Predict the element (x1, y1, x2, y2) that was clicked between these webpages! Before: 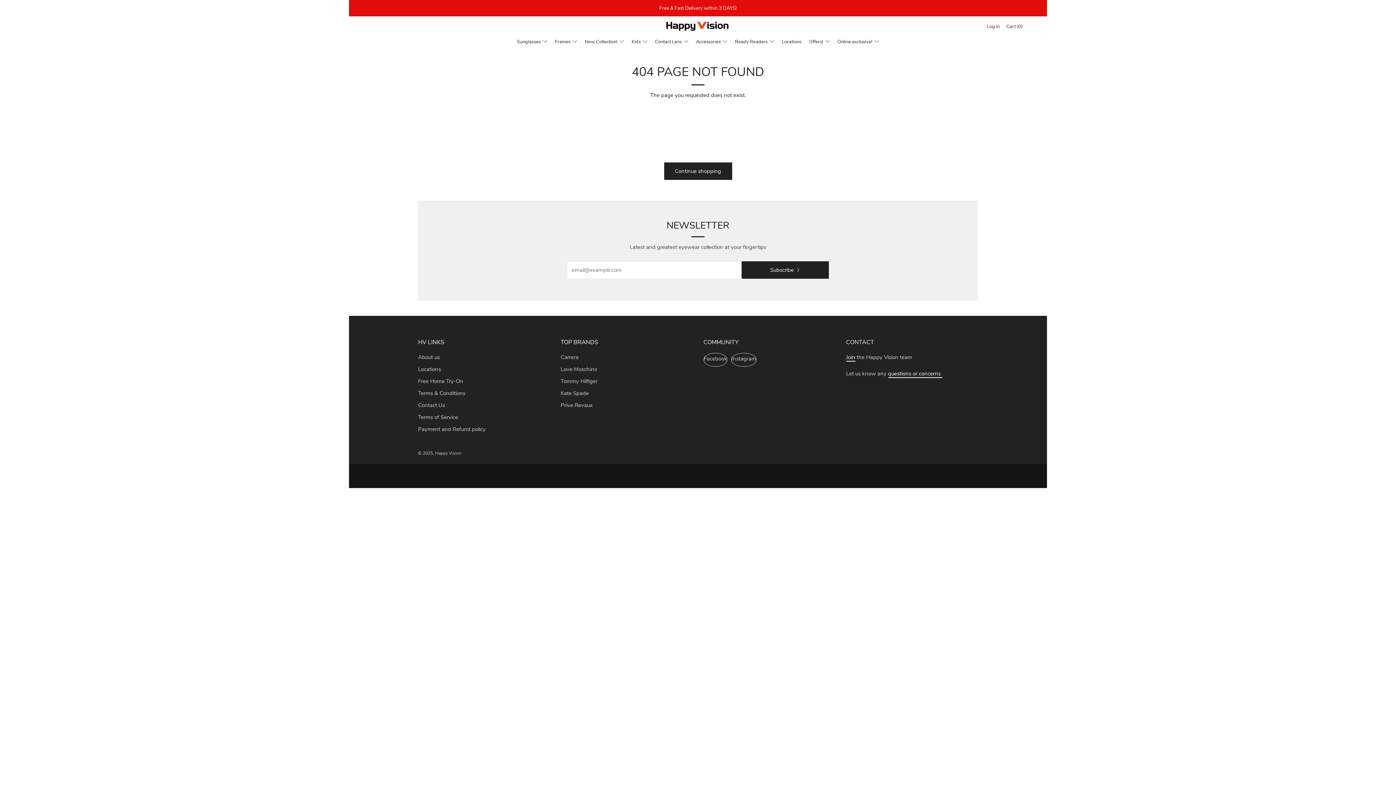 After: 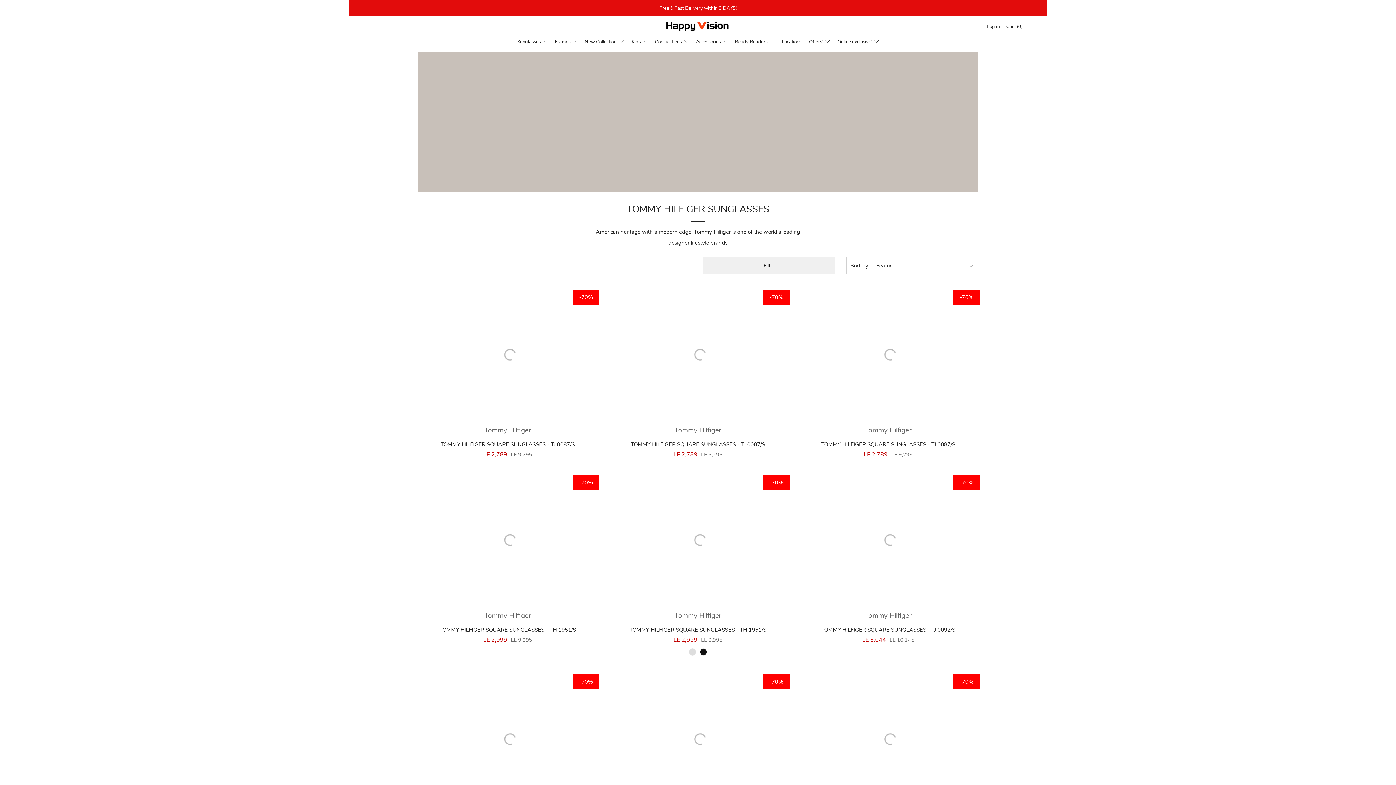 Action: bbox: (560, 377, 597, 385) label: Tommy Hilfiger